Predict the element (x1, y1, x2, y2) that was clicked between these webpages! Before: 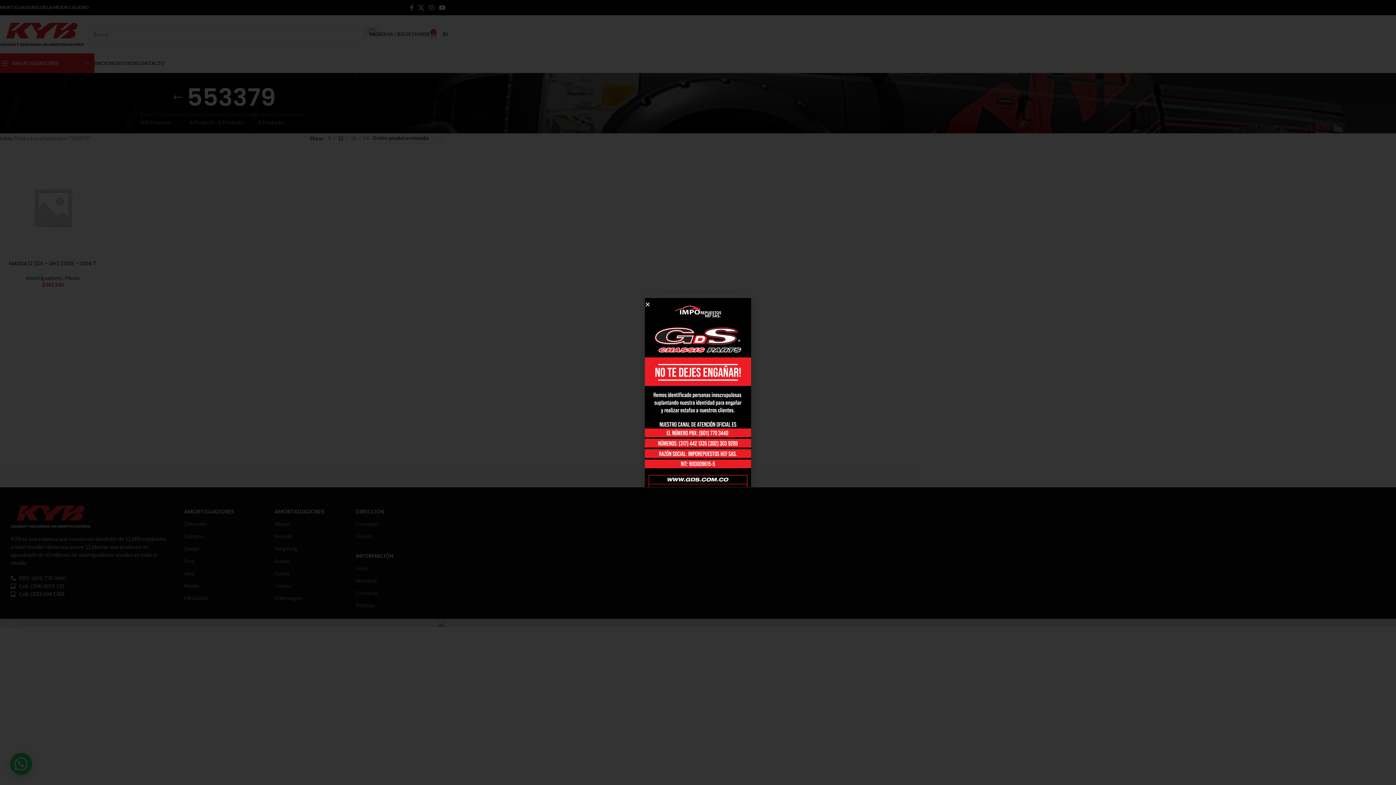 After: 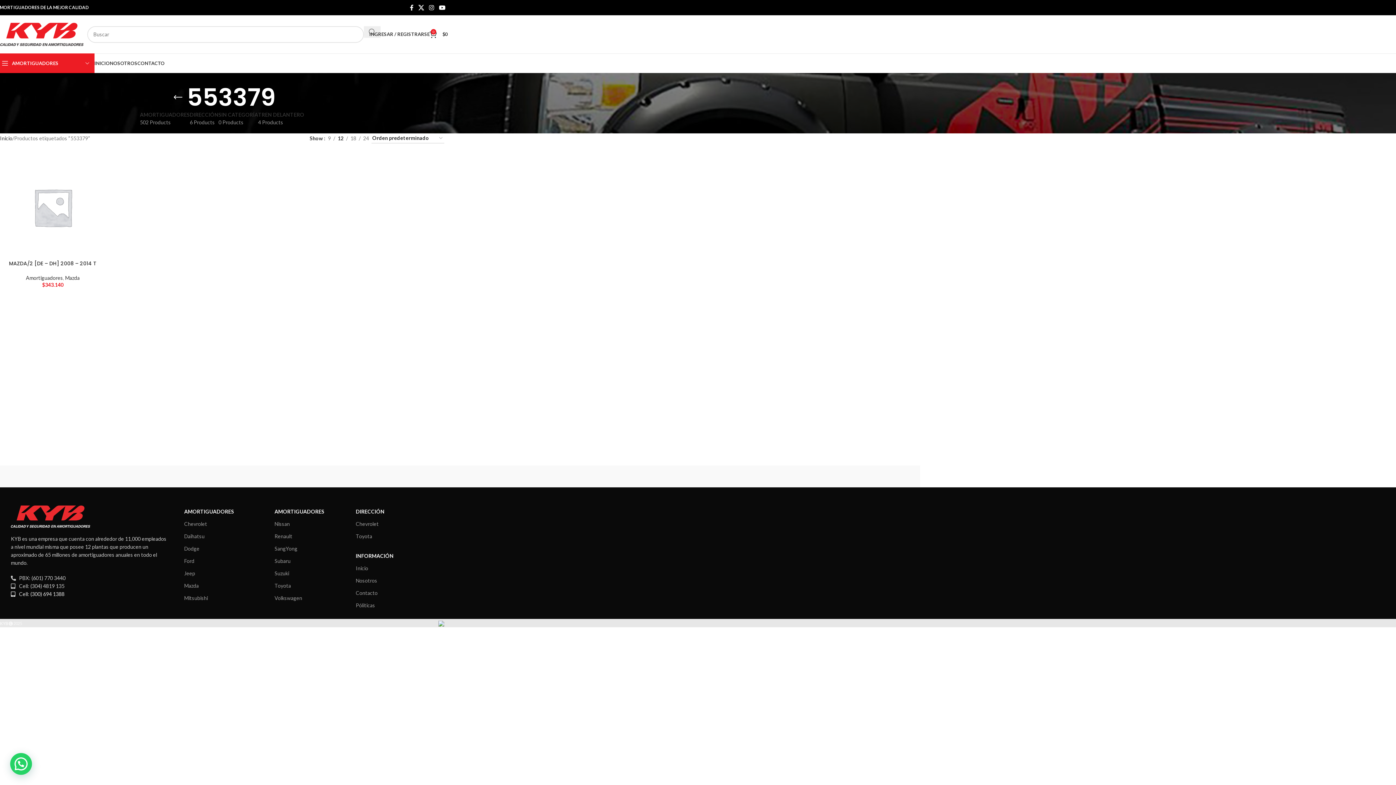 Action: label: Close bbox: (645, 301, 650, 307)